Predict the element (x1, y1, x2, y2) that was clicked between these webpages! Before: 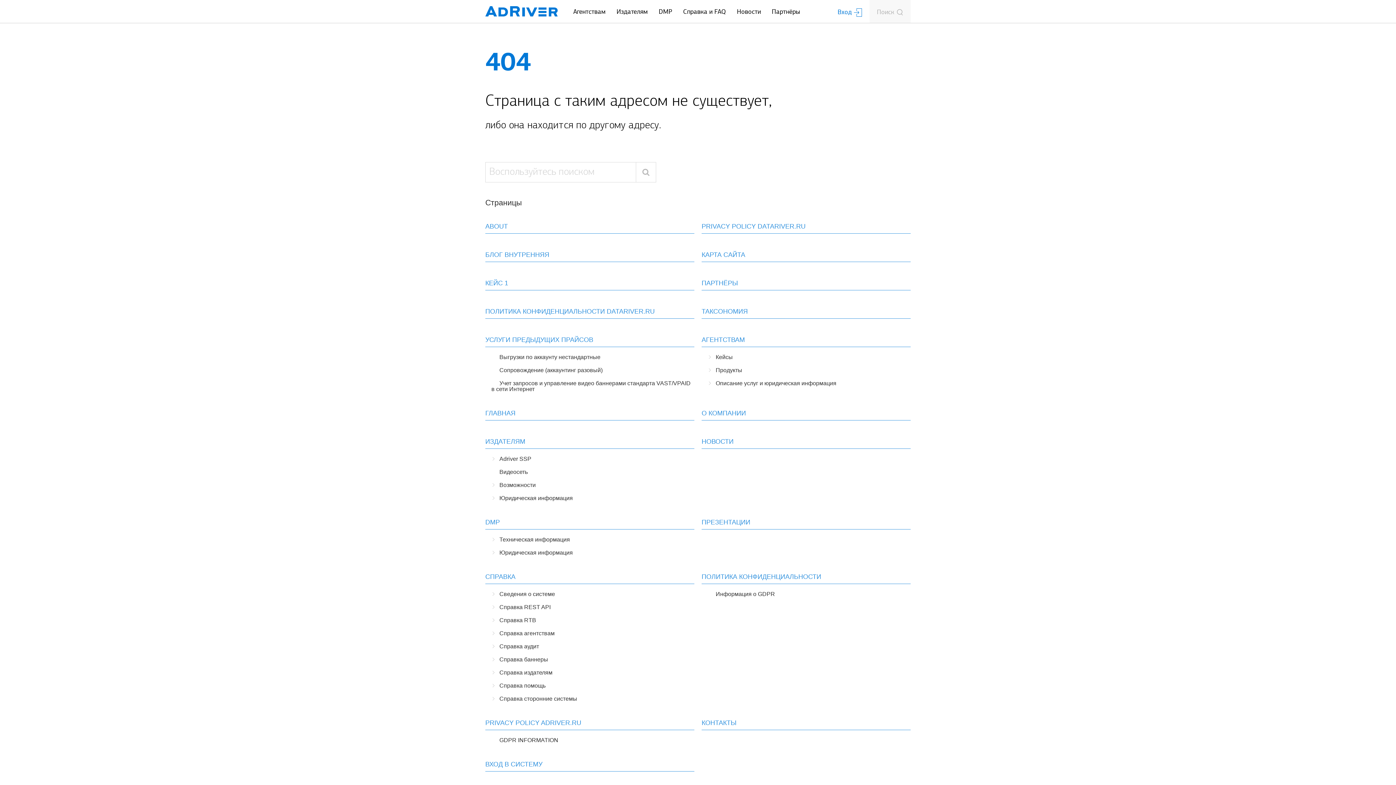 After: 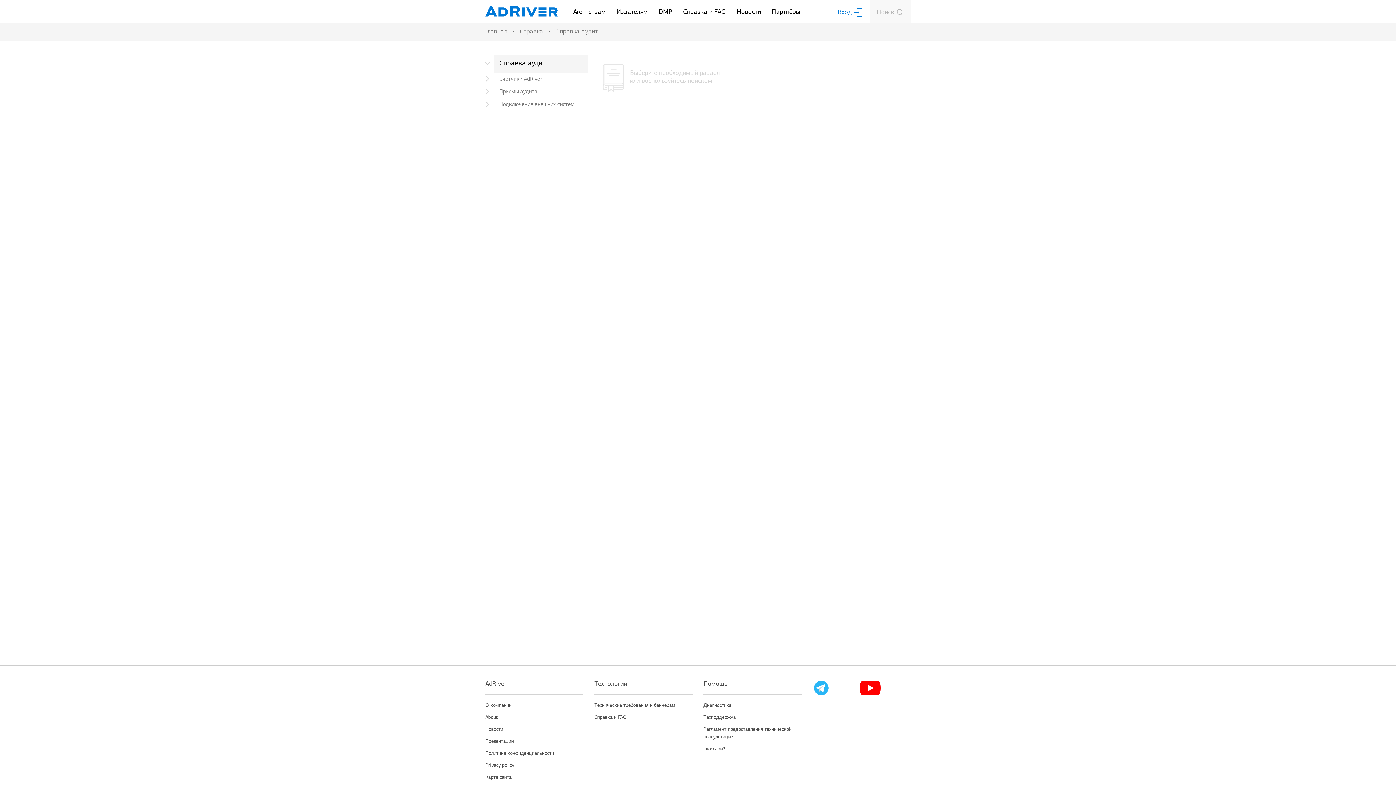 Action: bbox: (499, 643, 539, 649) label: Справка аудит